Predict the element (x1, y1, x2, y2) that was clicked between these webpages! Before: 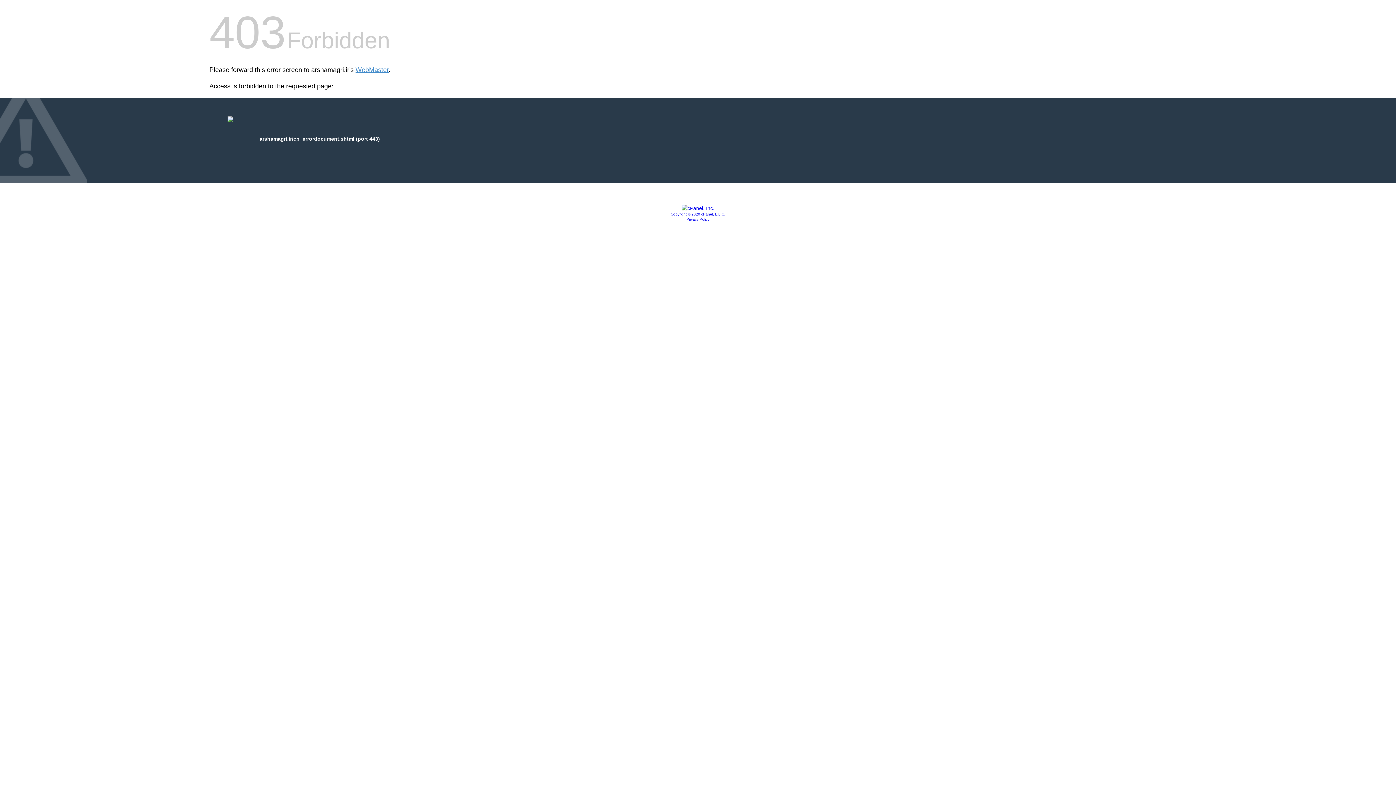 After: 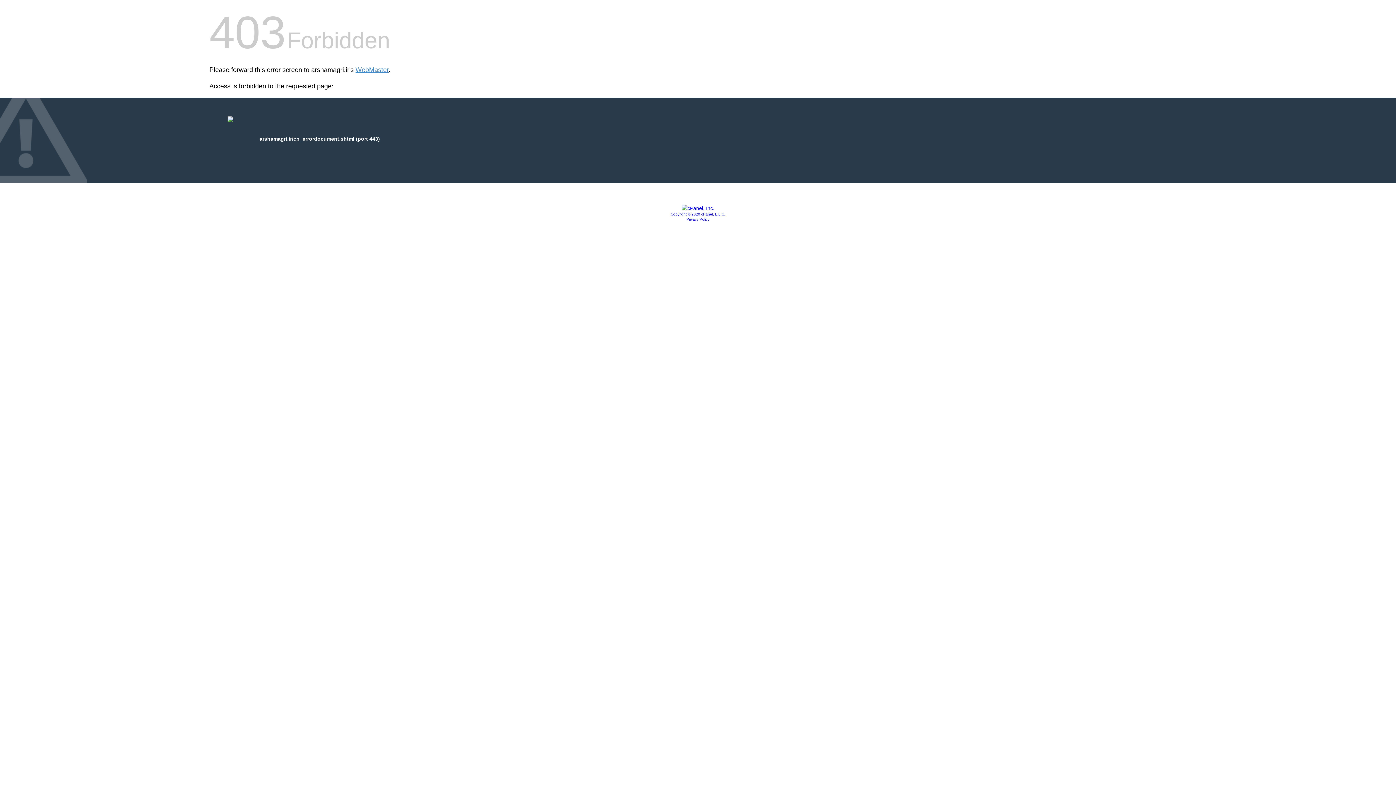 Action: bbox: (686, 217, 709, 221) label: Privacy Policy